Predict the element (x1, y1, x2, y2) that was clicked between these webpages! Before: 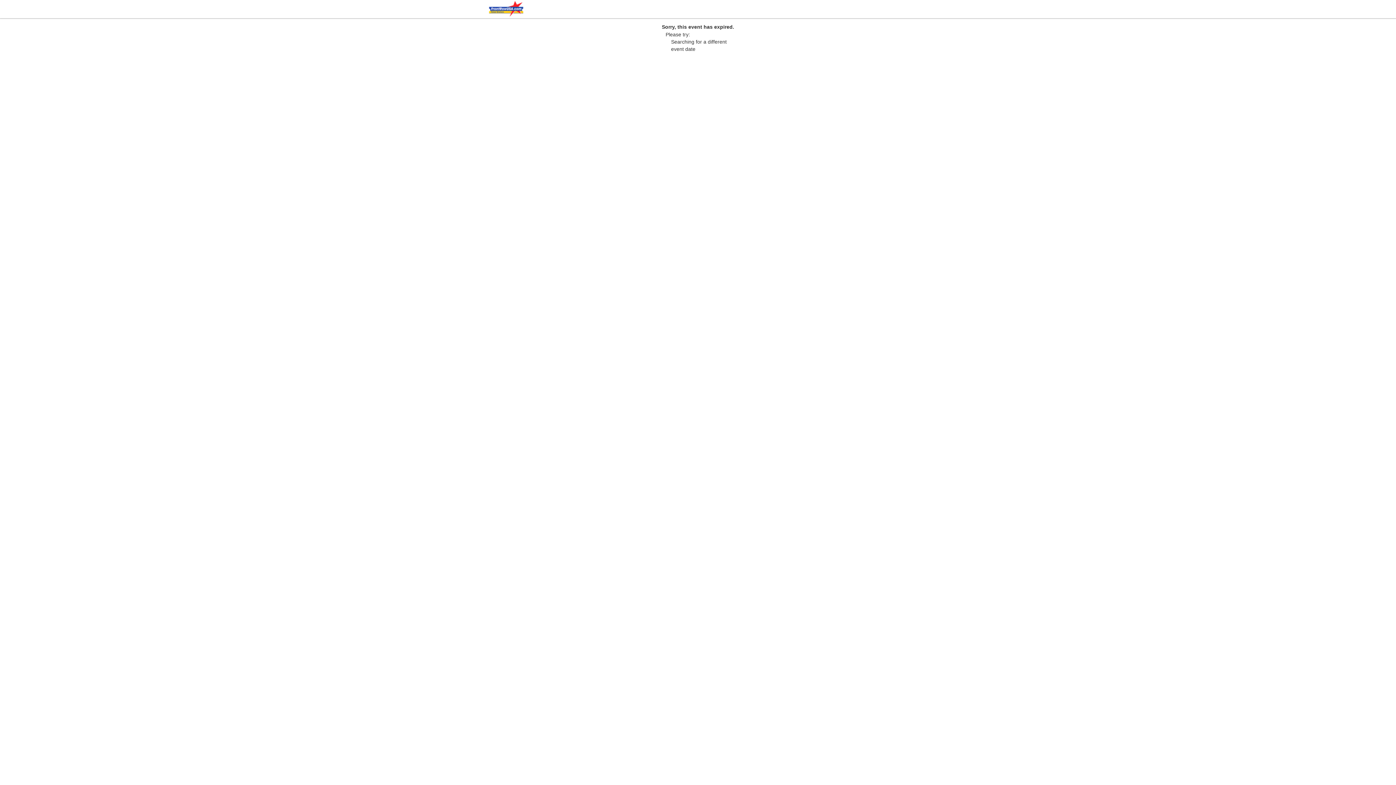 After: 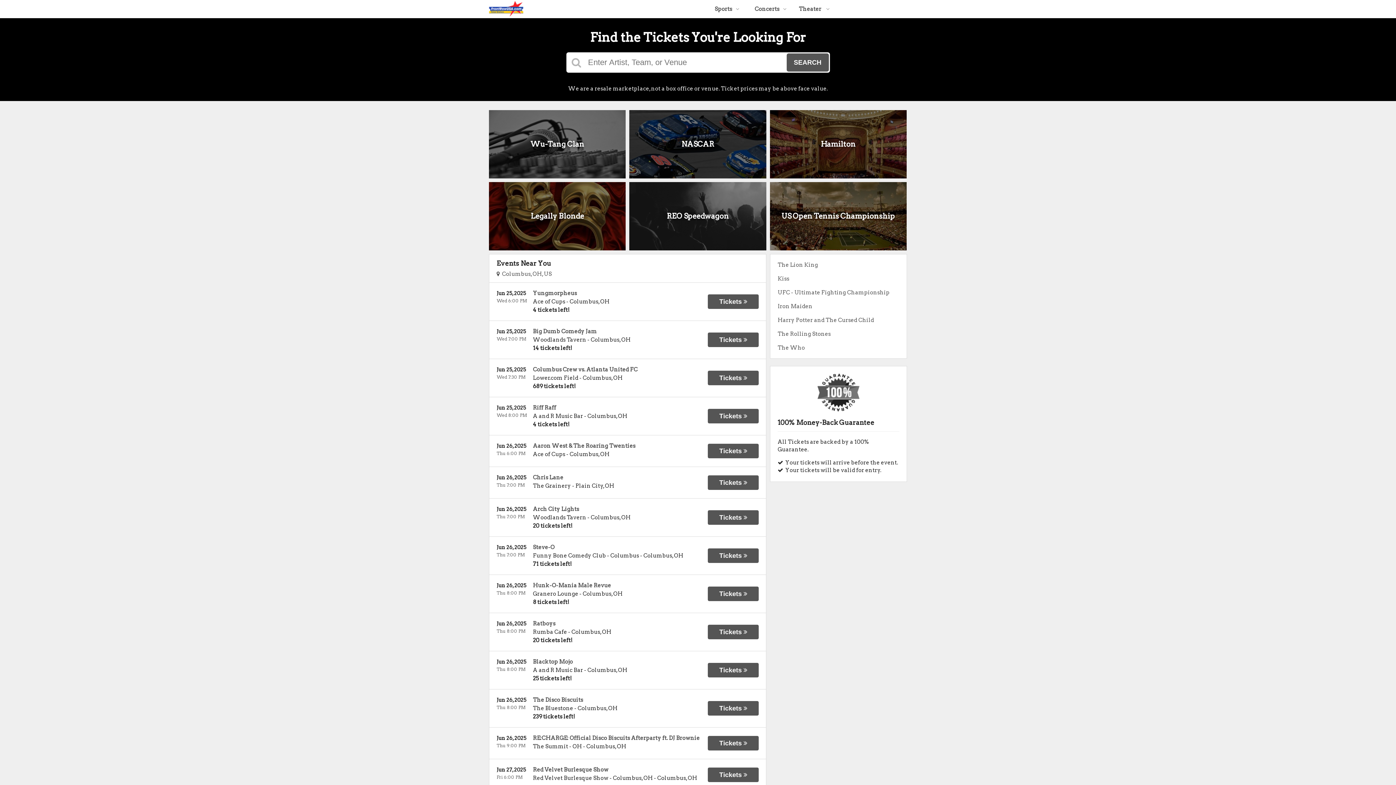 Action: bbox: (487, 13, 525, 19)